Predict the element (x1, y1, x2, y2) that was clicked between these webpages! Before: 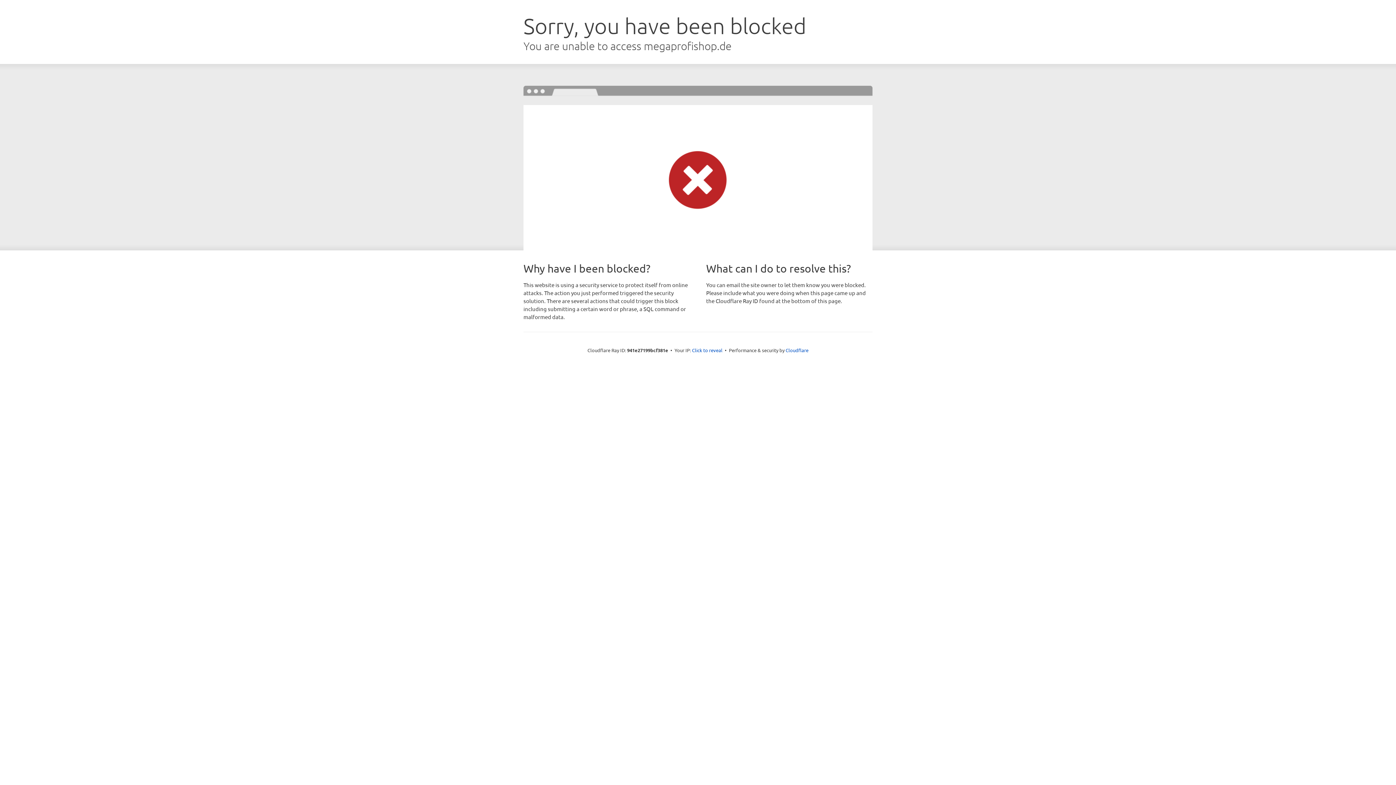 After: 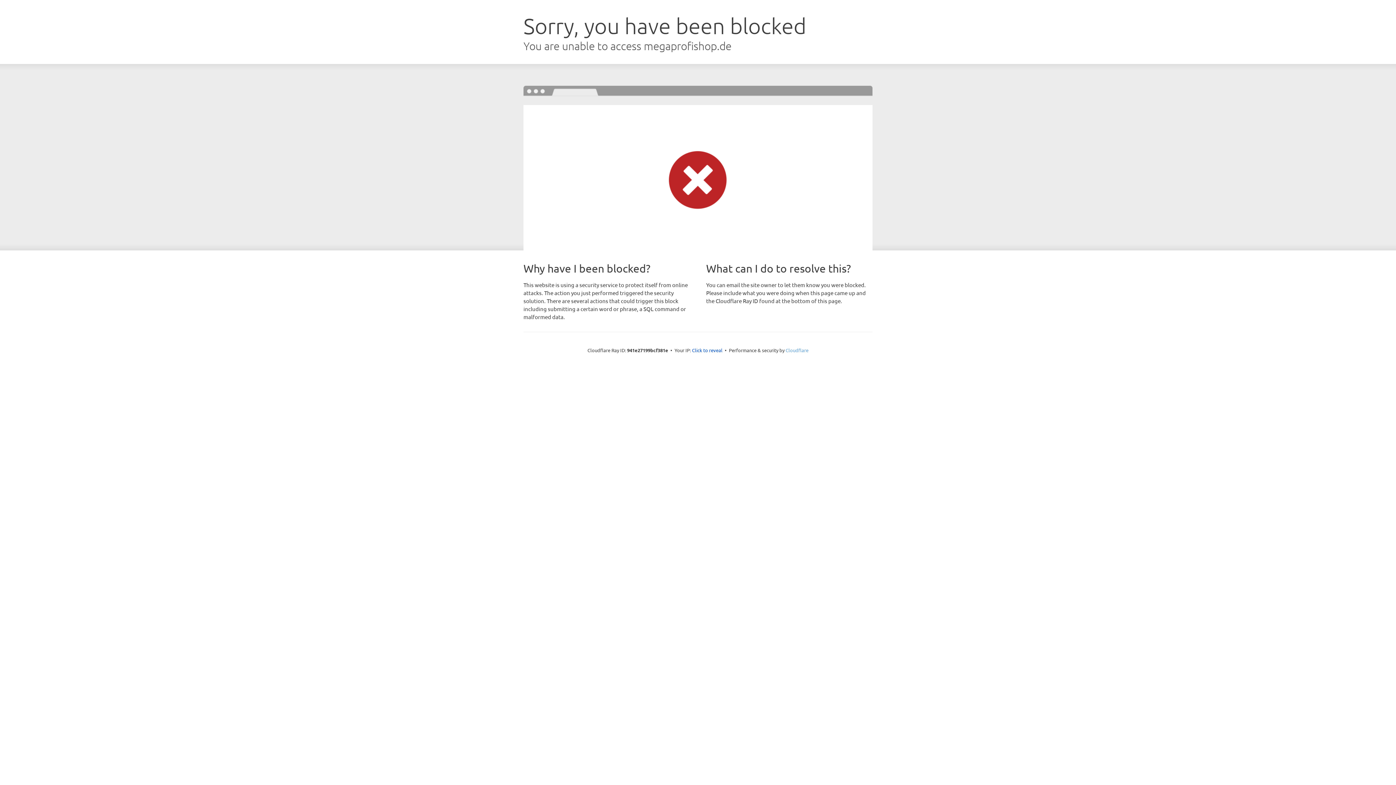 Action: bbox: (785, 347, 808, 353) label: Cloudflare